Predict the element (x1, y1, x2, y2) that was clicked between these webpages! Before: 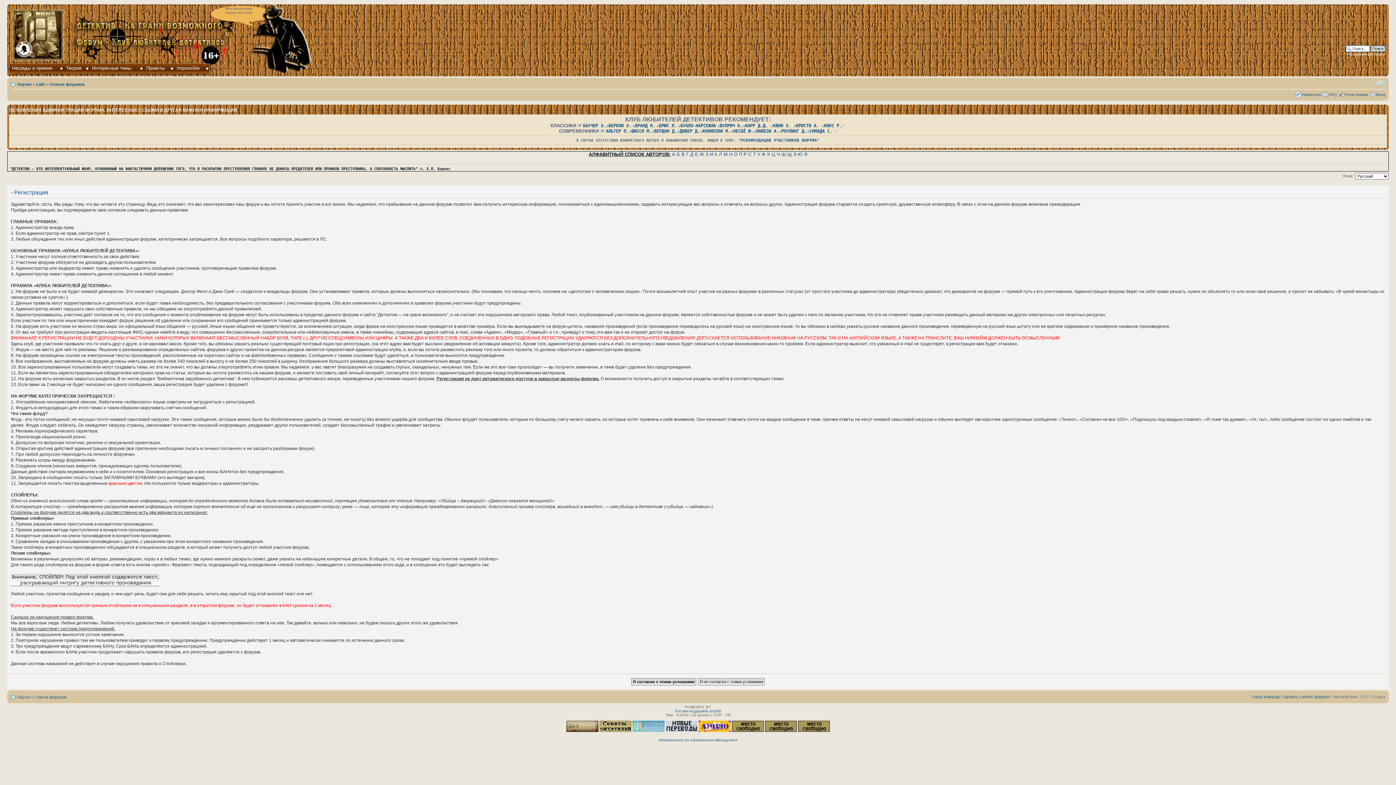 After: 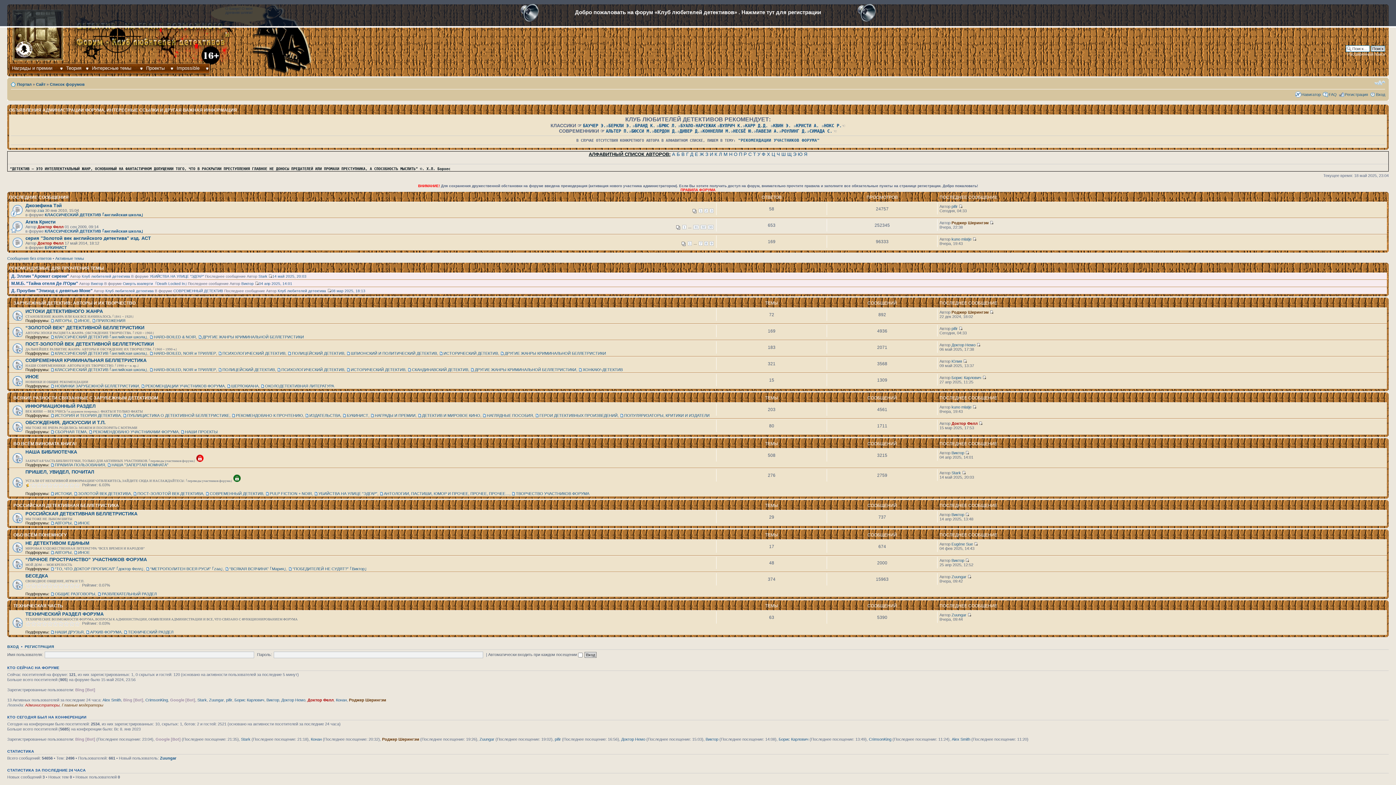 Action: bbox: (9, 6, 68, 61)